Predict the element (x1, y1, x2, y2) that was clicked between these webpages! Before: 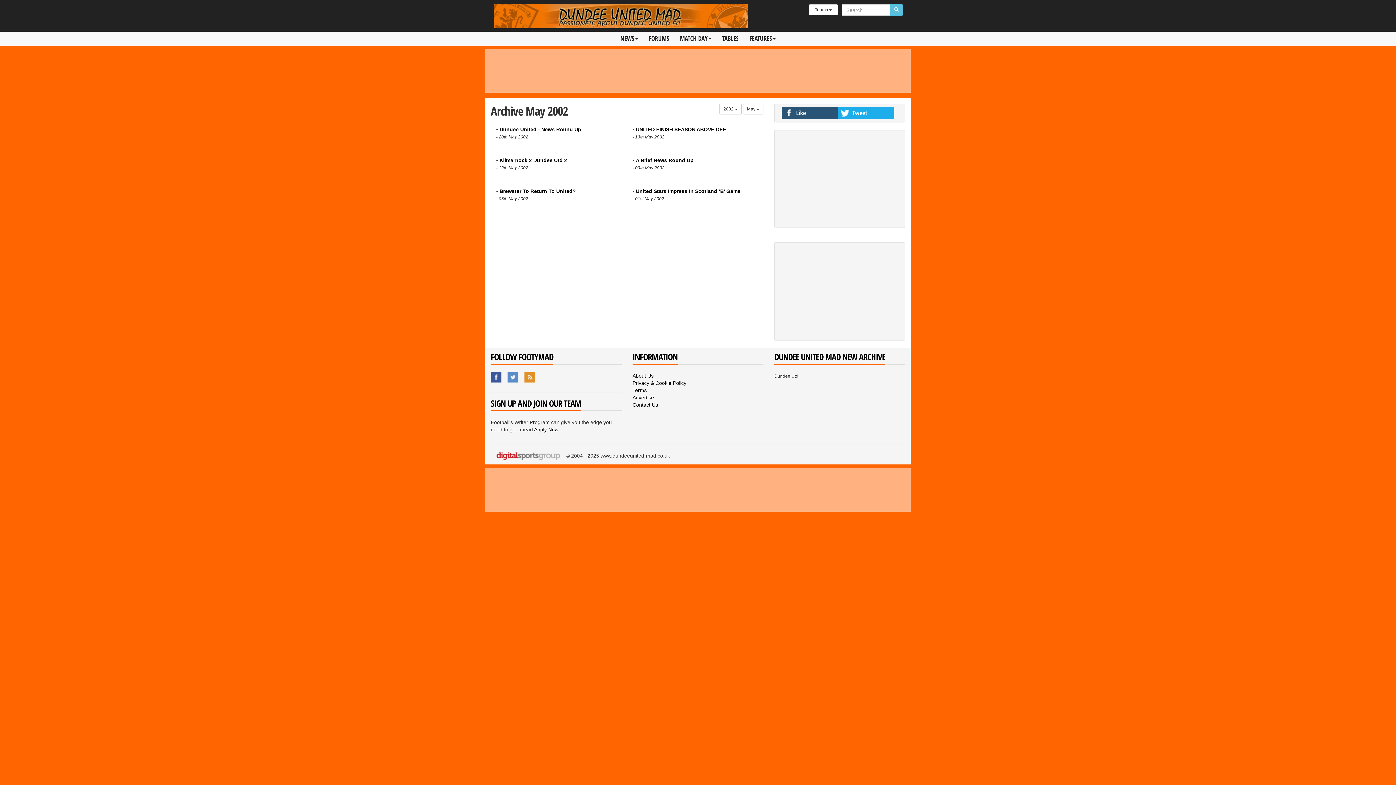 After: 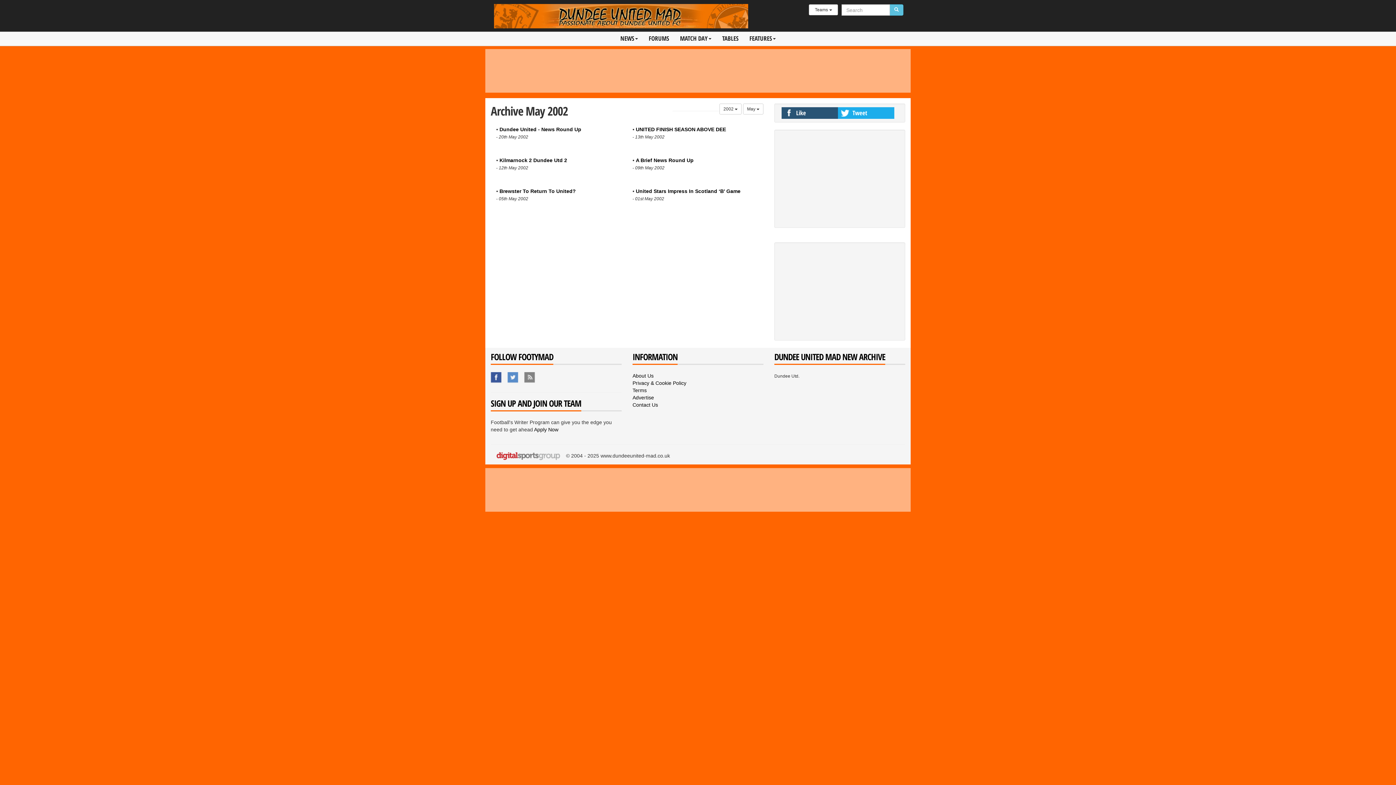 Action: bbox: (524, 372, 536, 383) label: Footymad's RSS Feed